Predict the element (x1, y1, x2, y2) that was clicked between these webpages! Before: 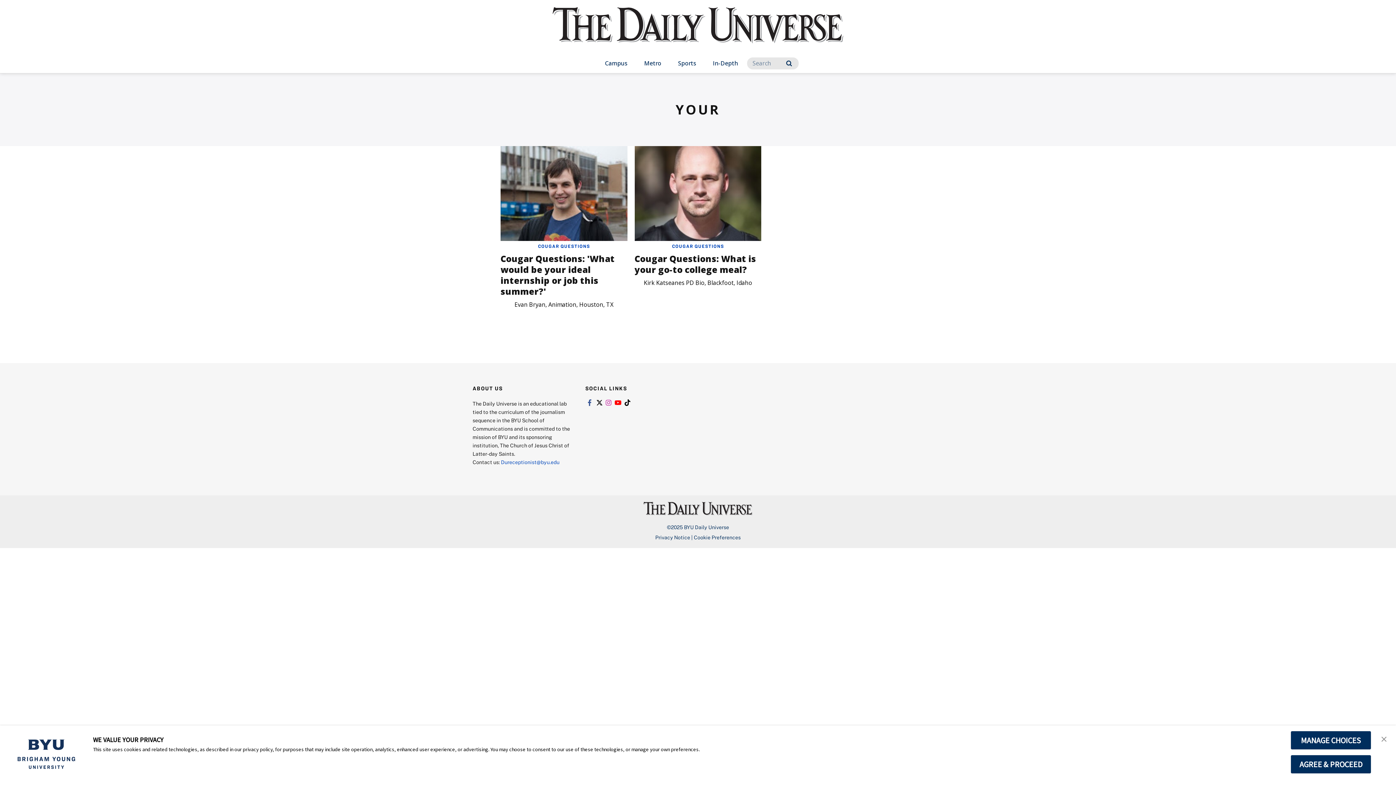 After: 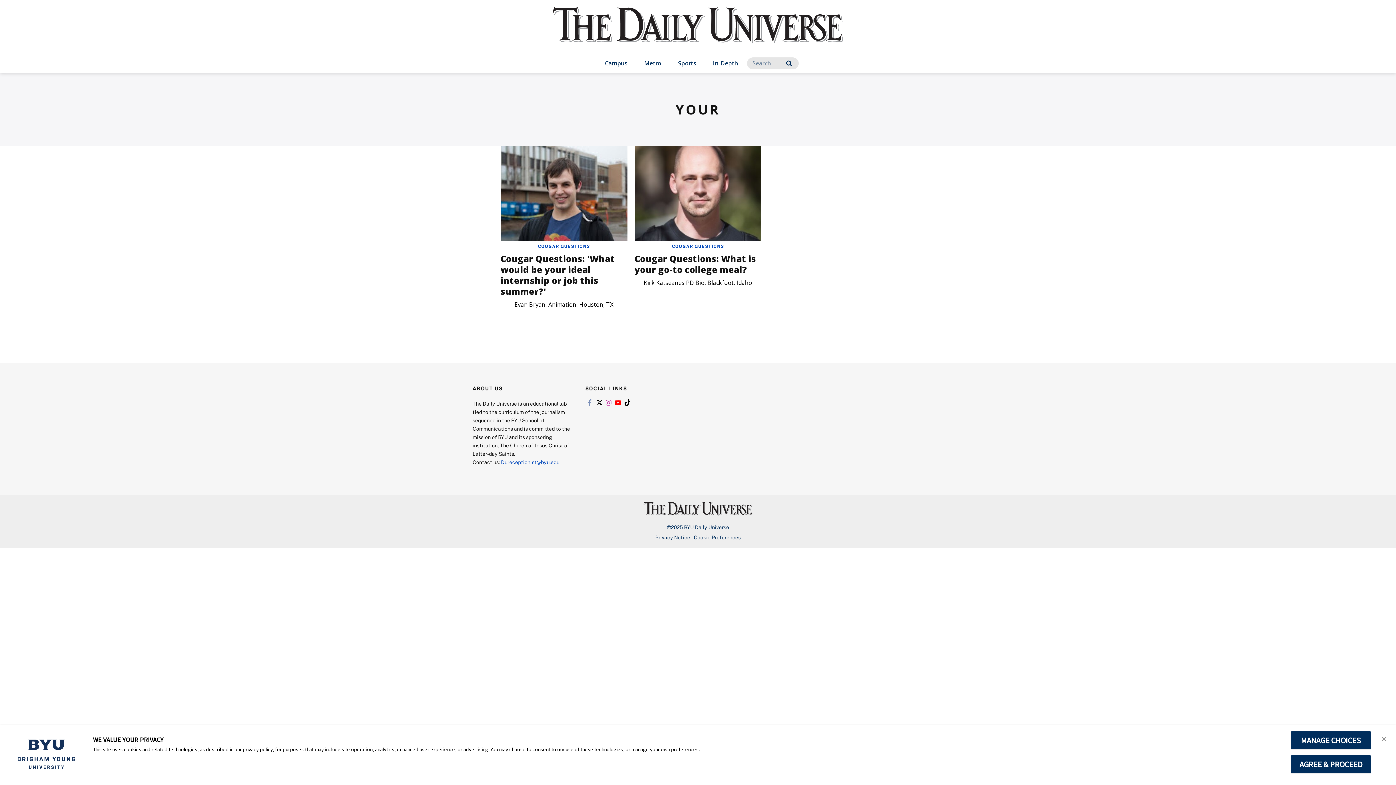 Action: bbox: (585, 399, 594, 406) label: Link to facebook